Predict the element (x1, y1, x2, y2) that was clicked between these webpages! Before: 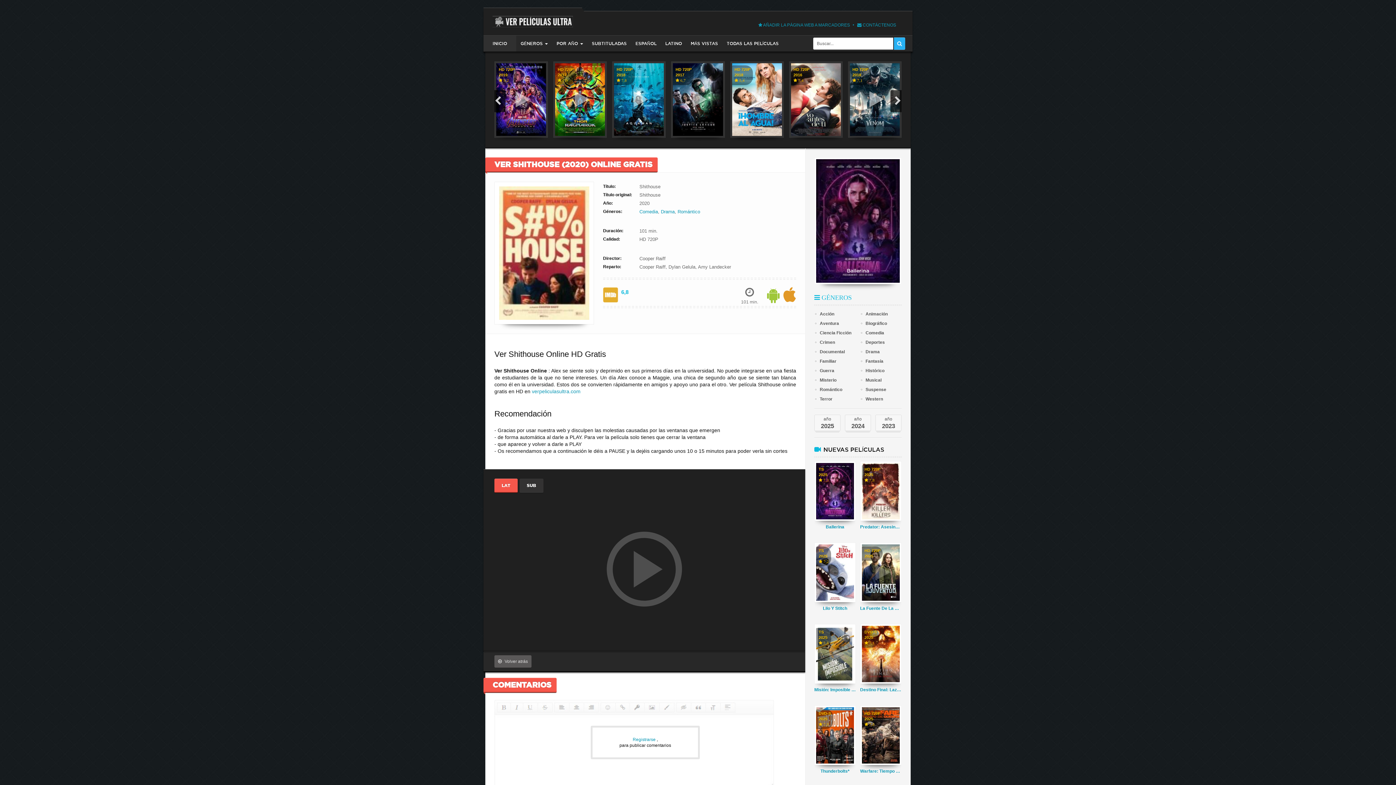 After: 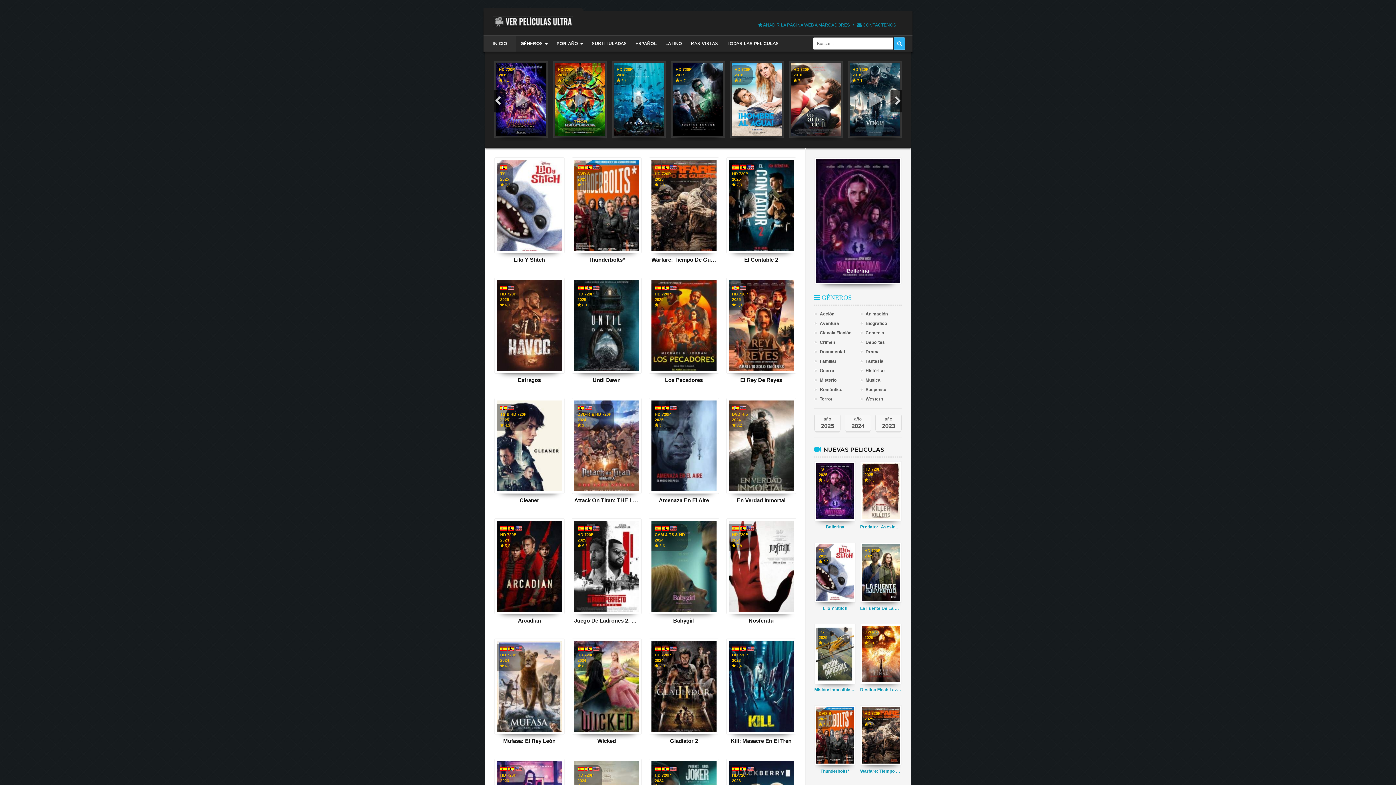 Action: bbox: (860, 347, 901, 356) label: Drama